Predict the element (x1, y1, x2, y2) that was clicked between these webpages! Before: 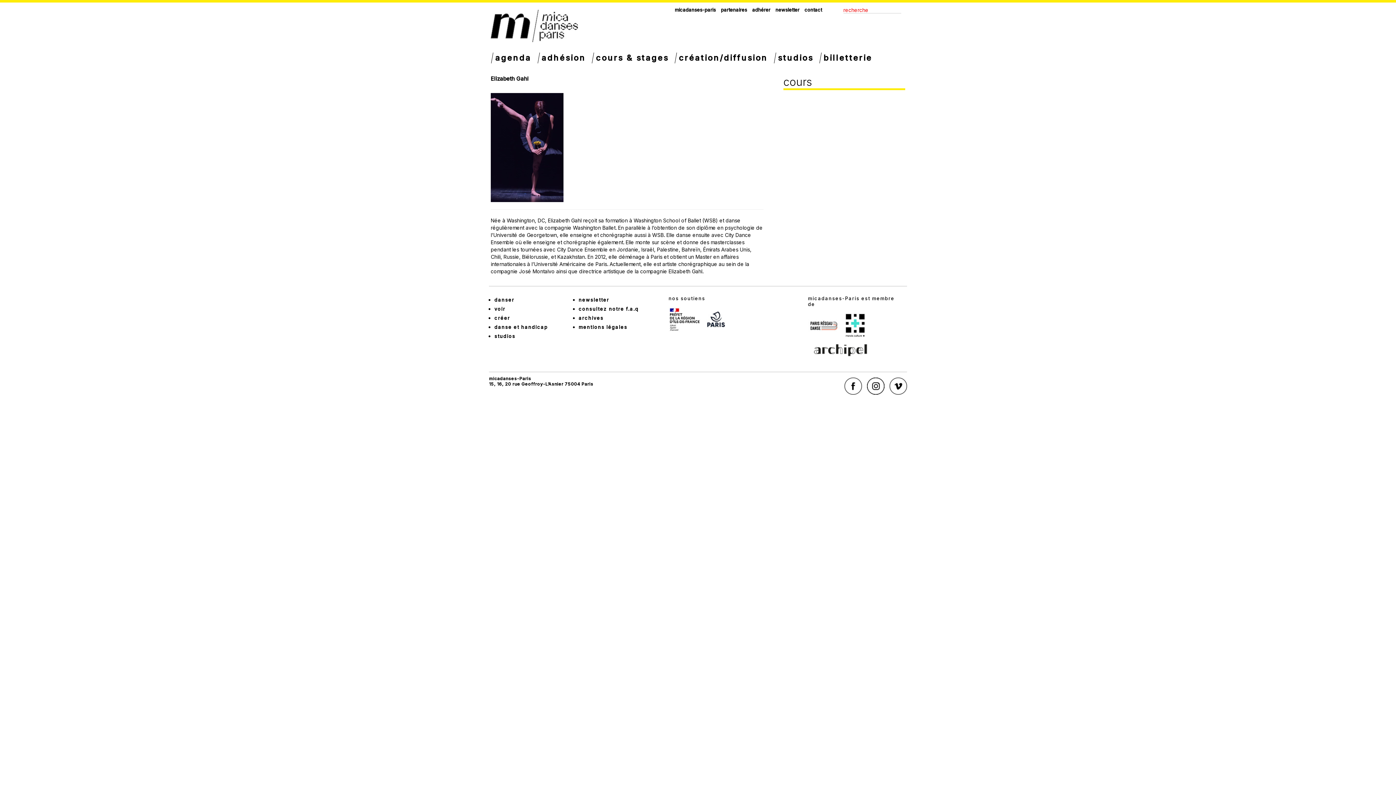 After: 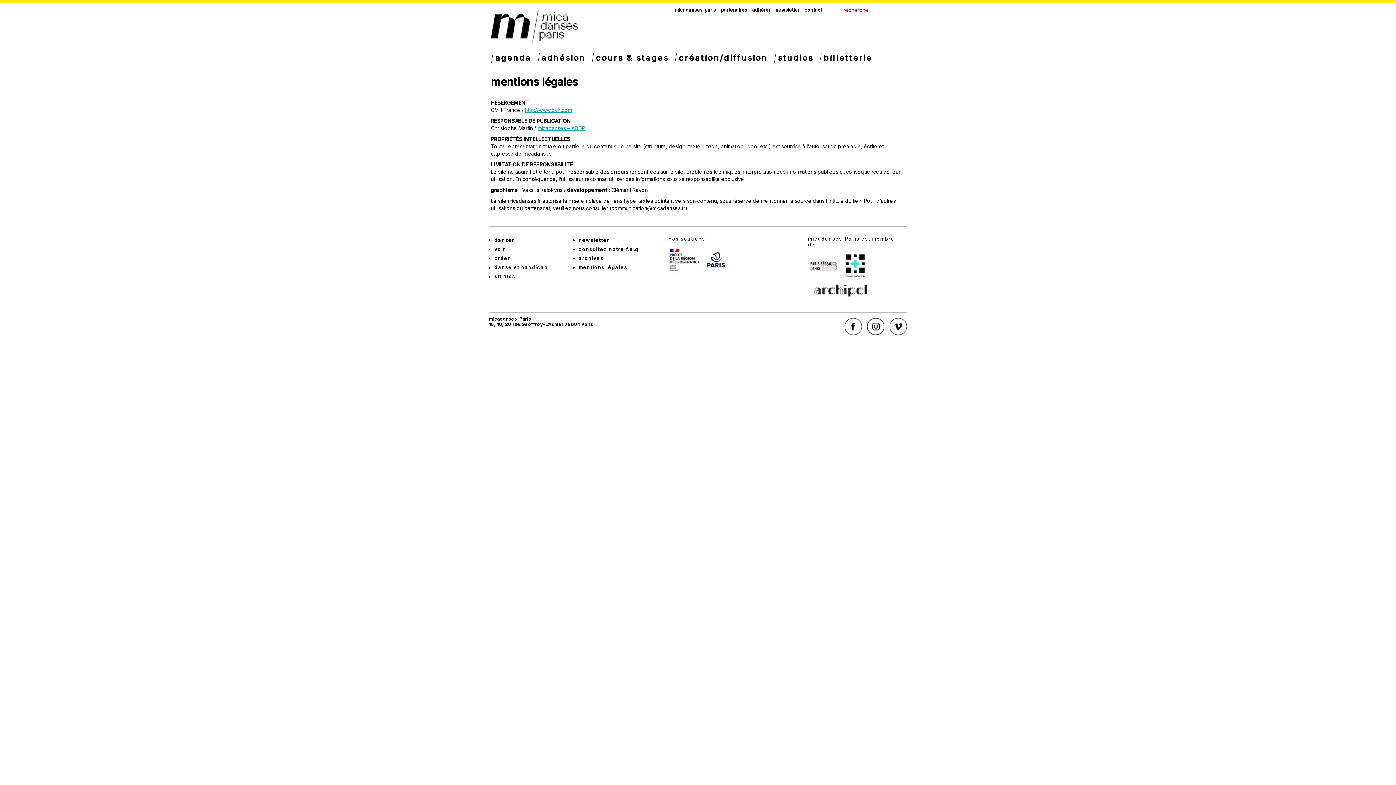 Action: bbox: (578, 324, 627, 330) label: mentions légales